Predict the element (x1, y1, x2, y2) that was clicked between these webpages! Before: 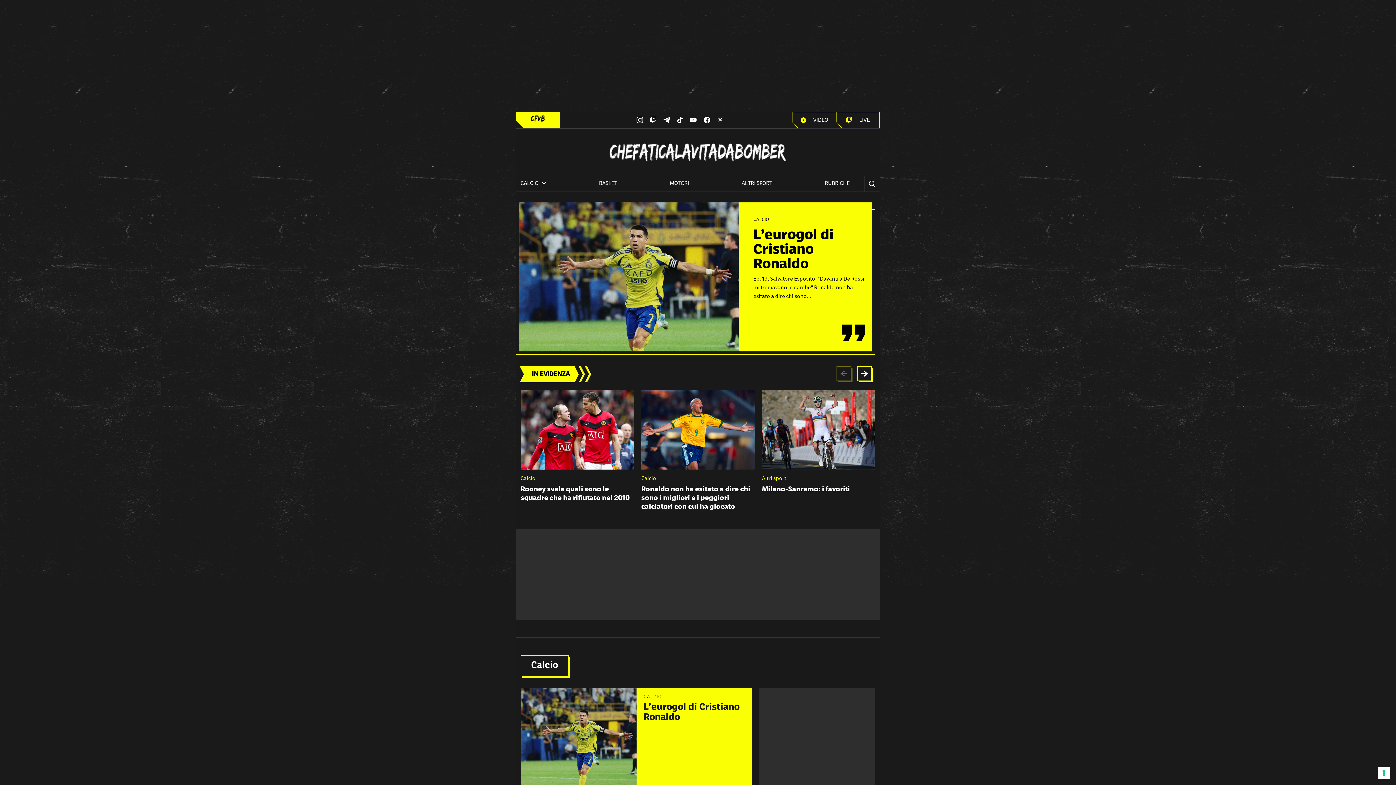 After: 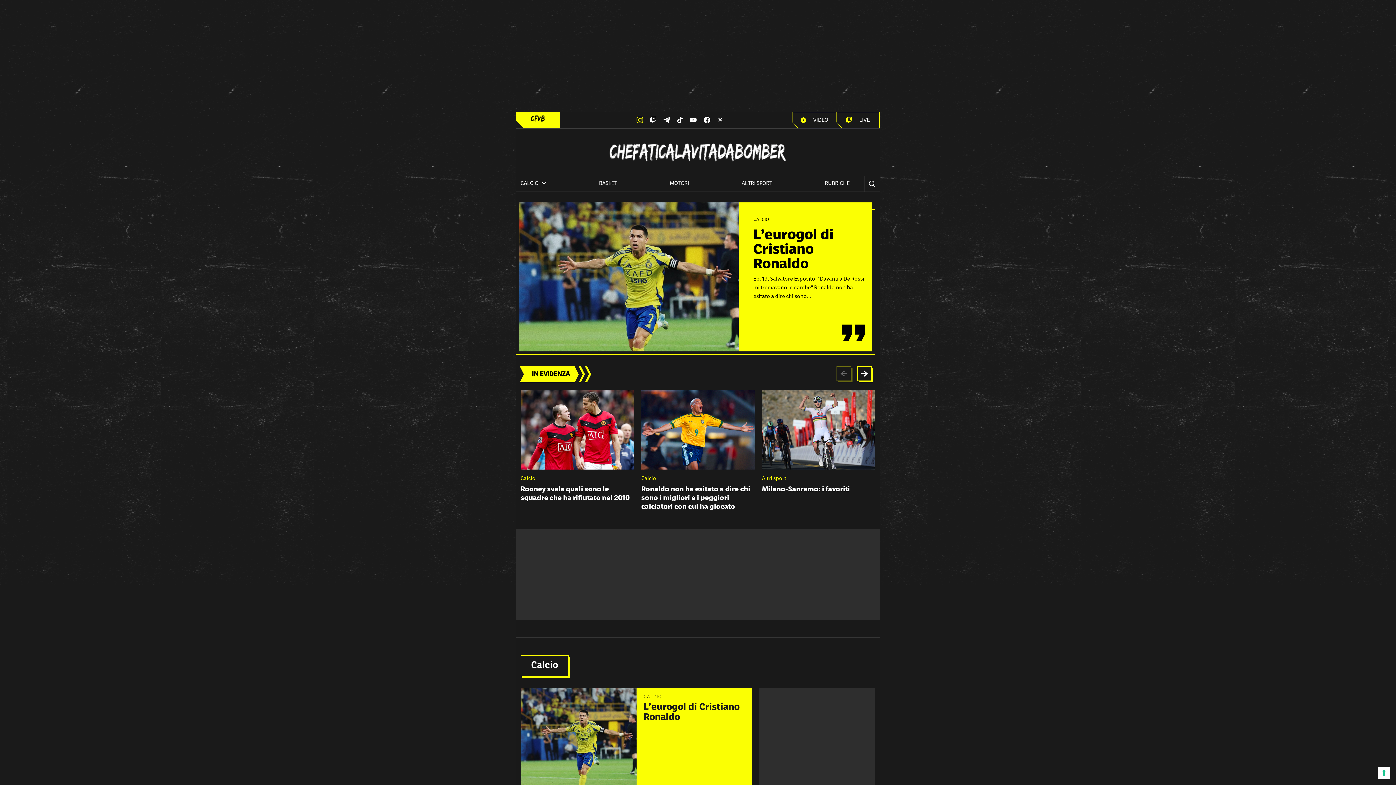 Action: bbox: (636, 116, 643, 123)